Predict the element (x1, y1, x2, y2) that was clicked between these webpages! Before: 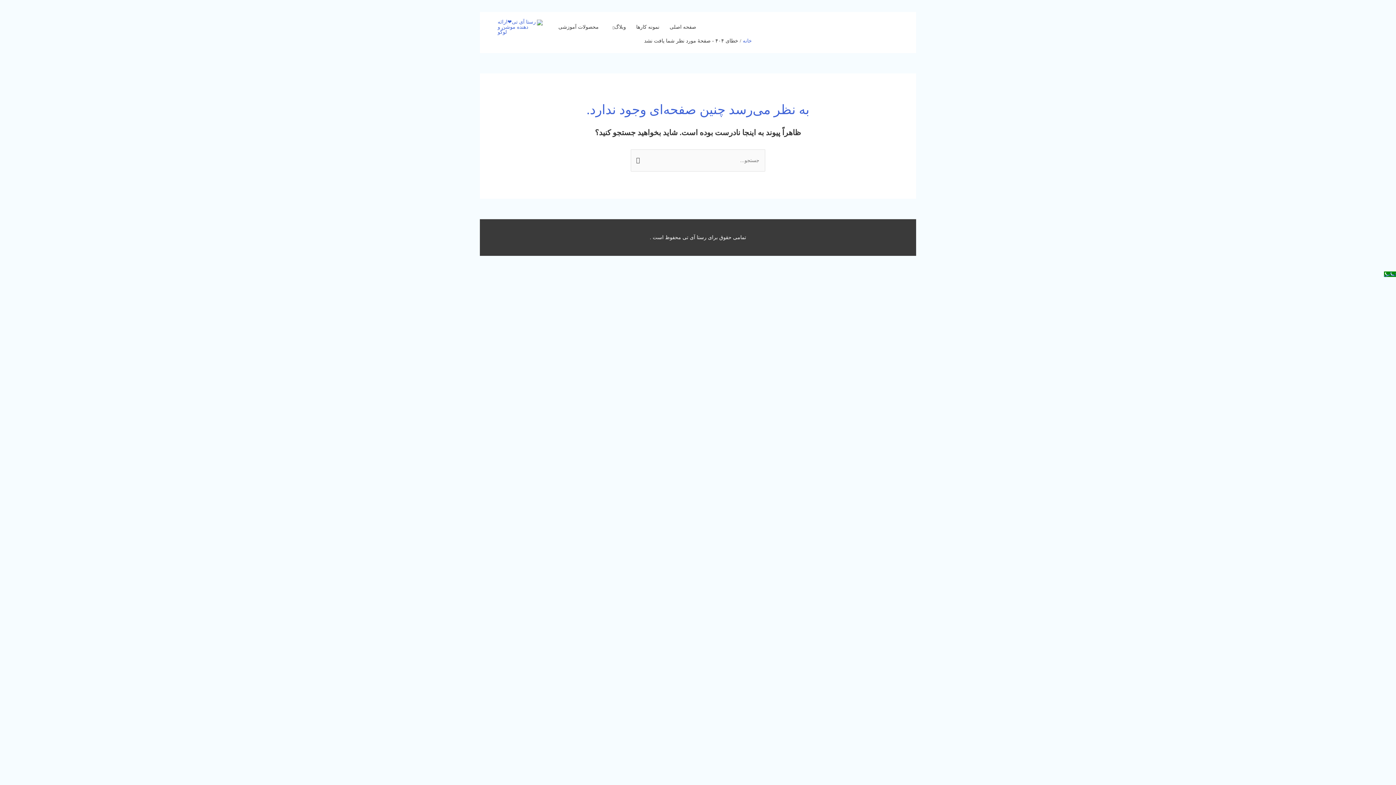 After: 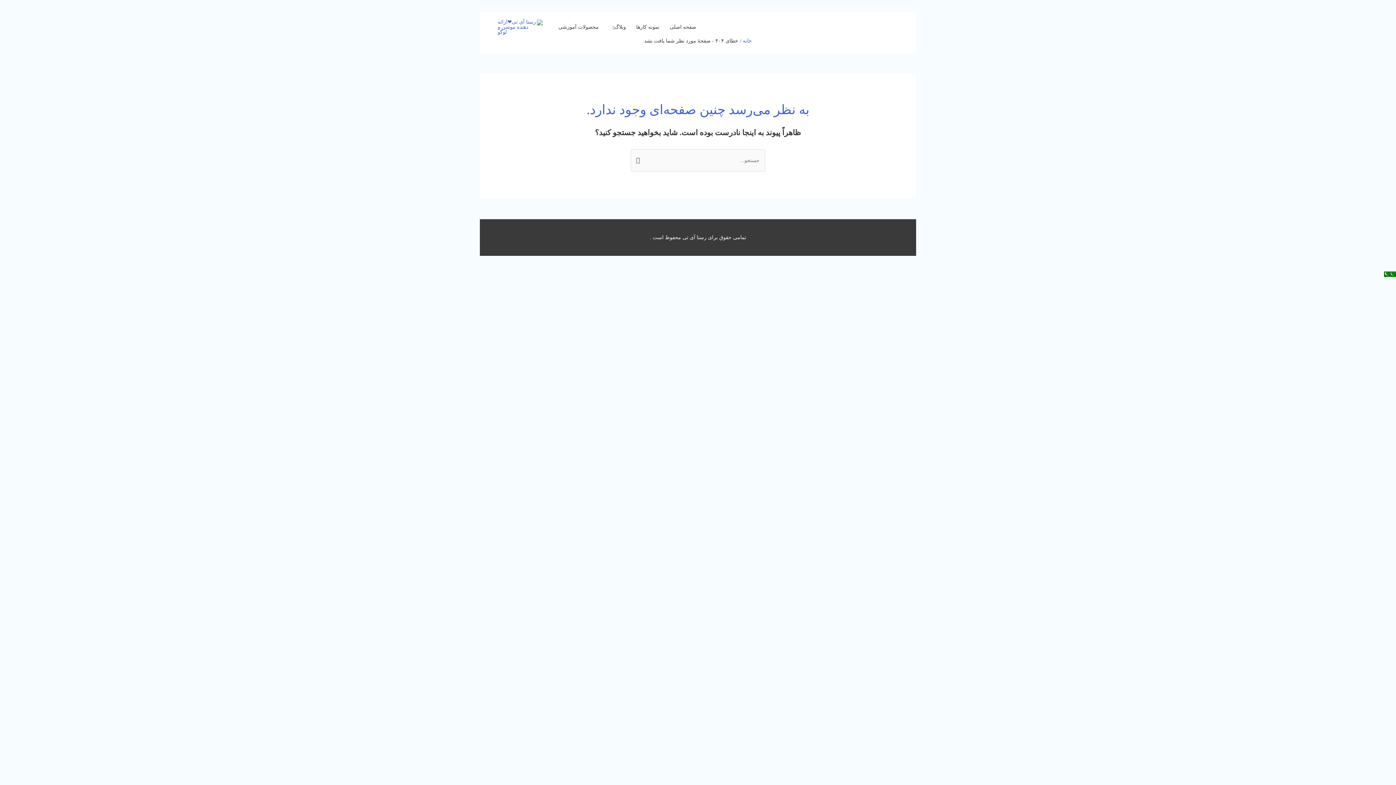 Action: label: تماس bbox: (1384, 271, 1396, 277)